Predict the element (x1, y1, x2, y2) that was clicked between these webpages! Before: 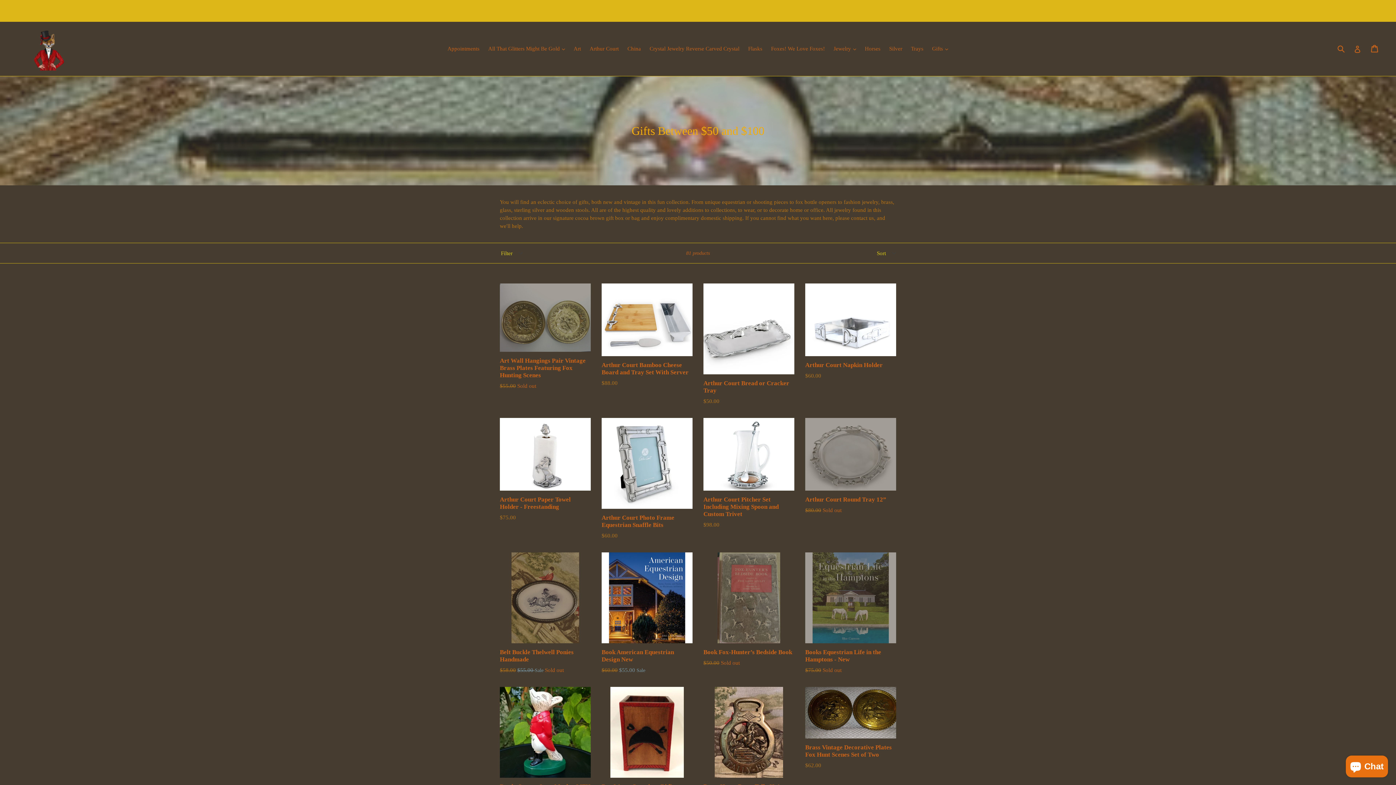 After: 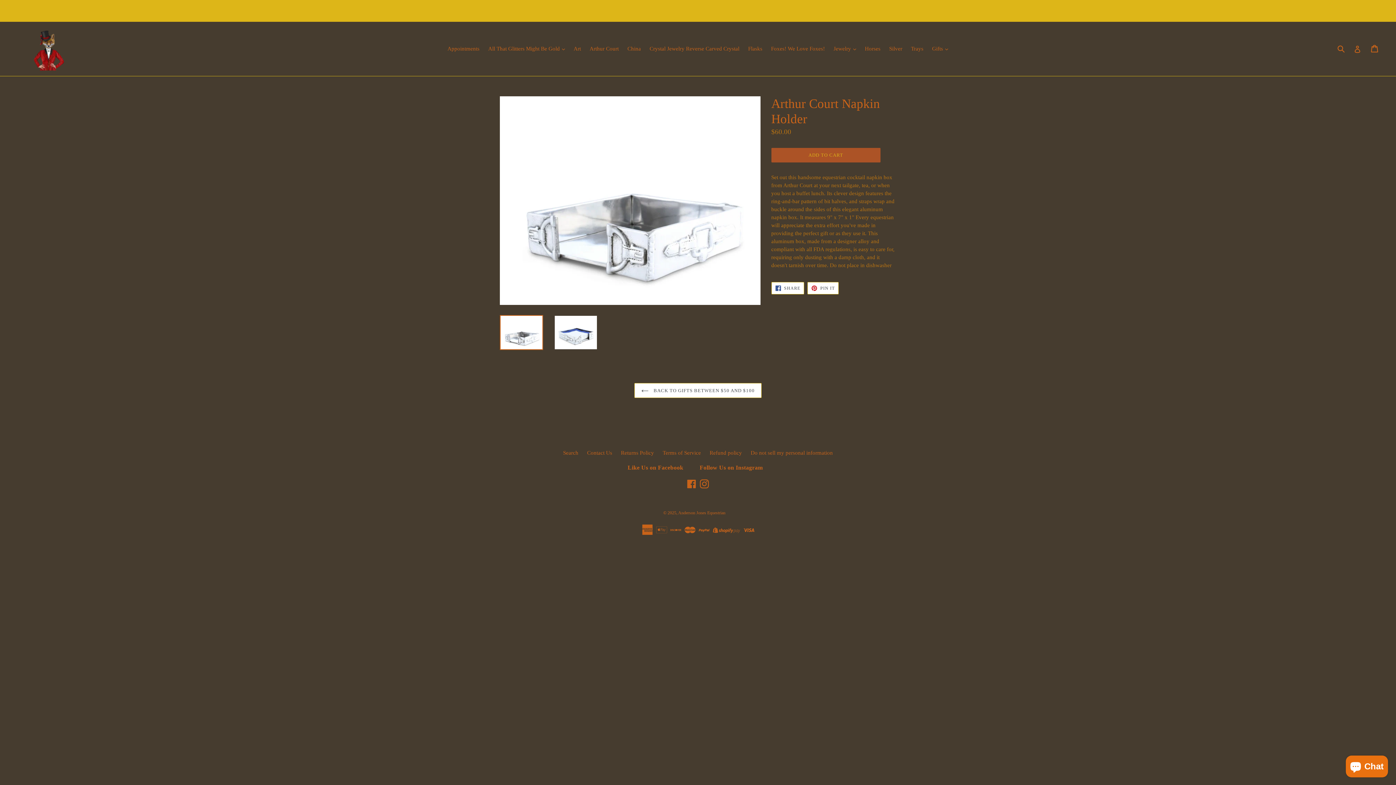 Action: bbox: (805, 283, 896, 380) label: Arthur Court Napkin Holder
Regular price
$60.00